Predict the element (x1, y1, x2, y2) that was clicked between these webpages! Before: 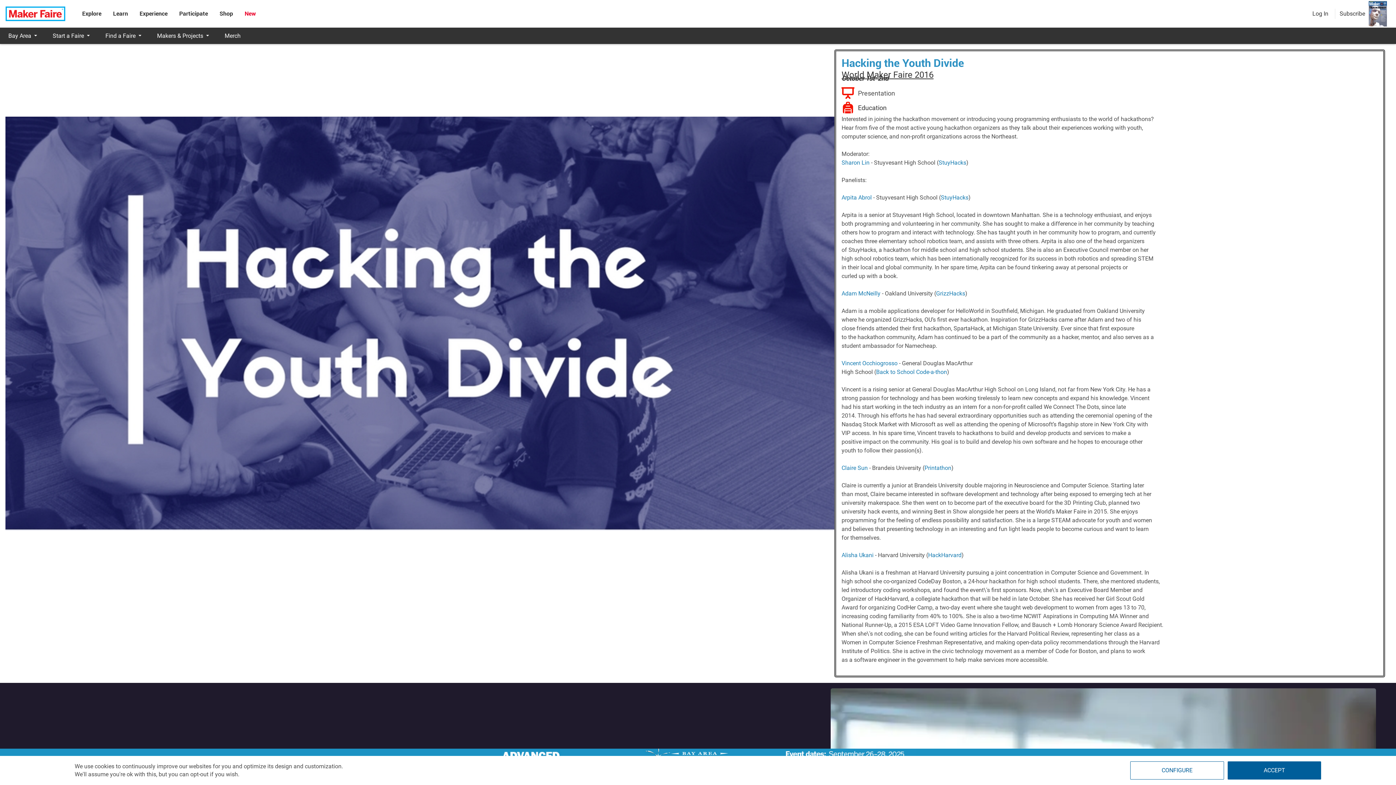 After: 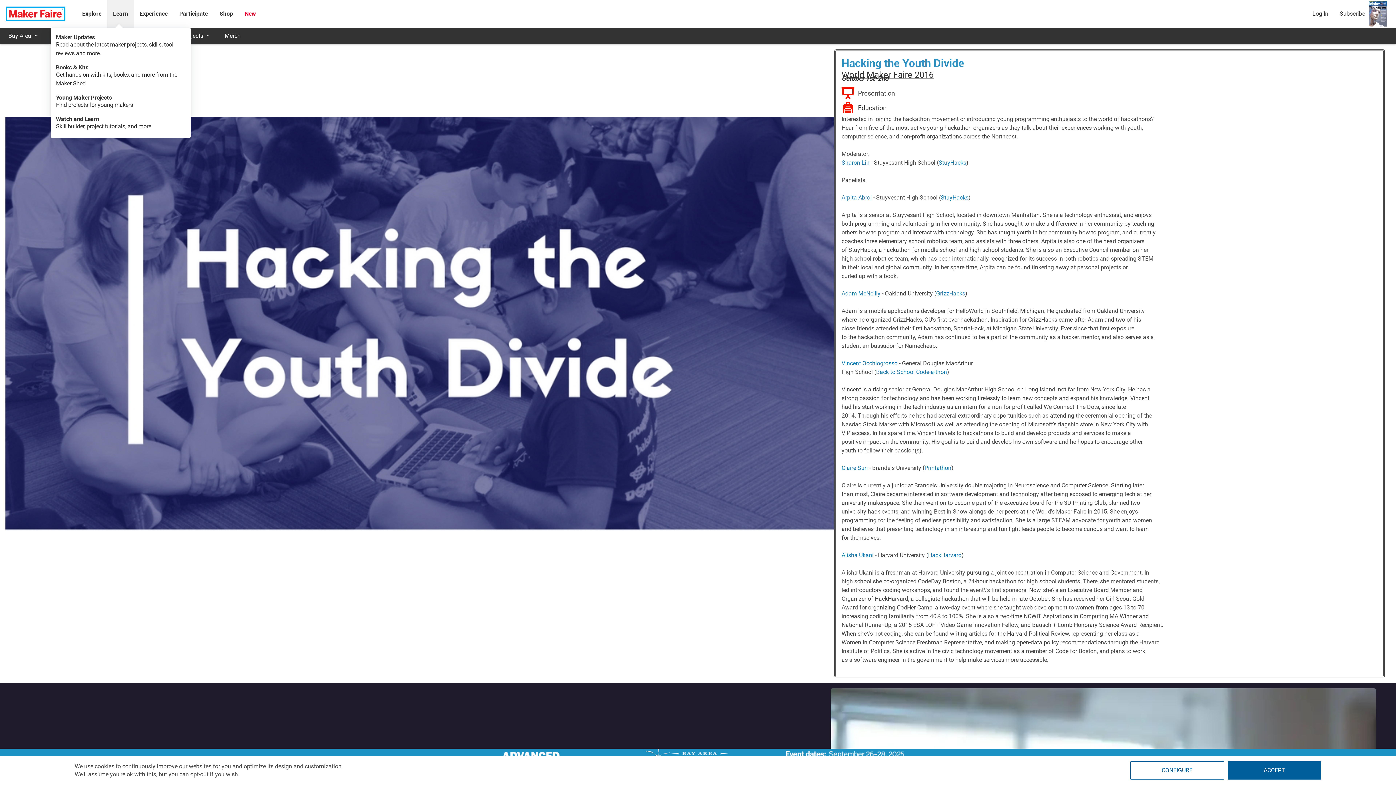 Action: label: Learn bbox: (113, 10, 128, 17)